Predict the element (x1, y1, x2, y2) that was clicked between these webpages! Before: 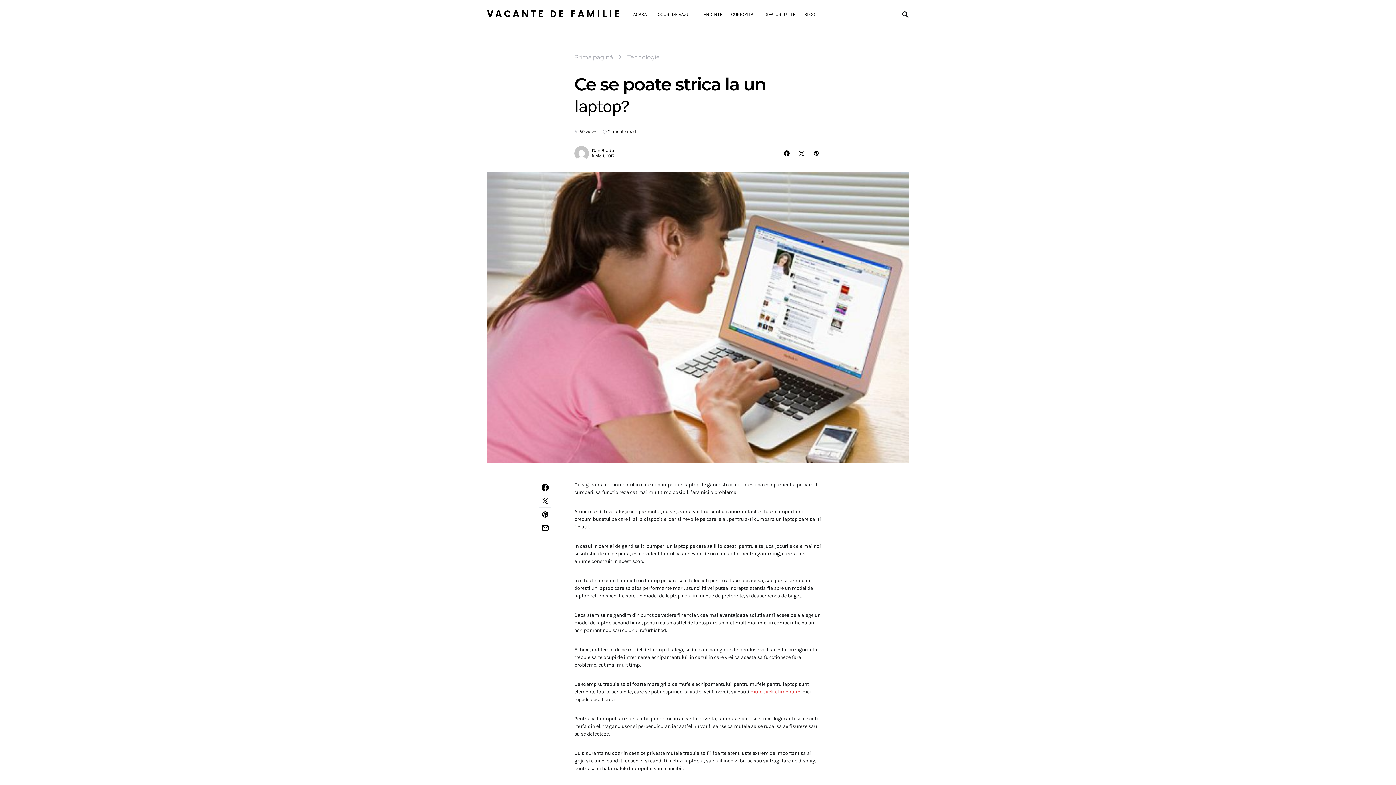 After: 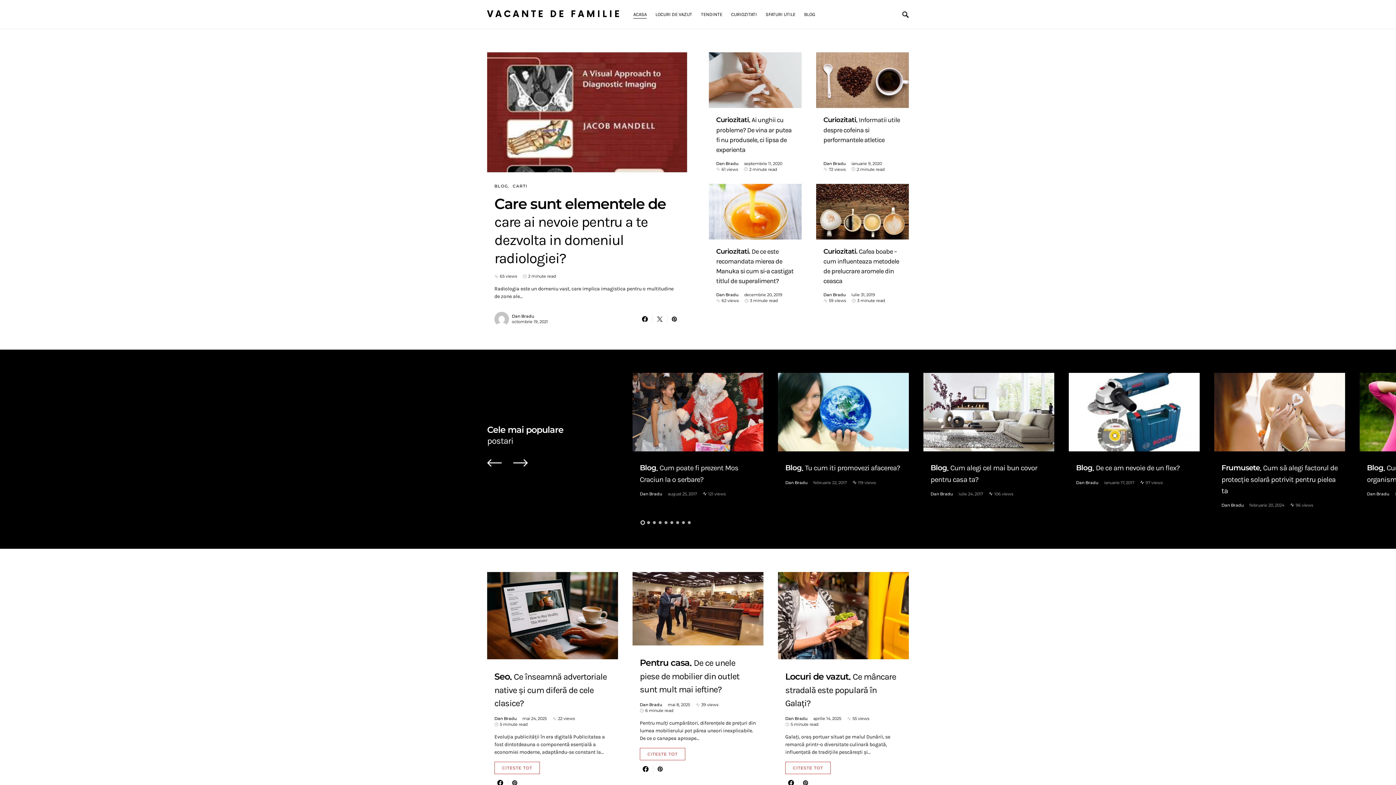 Action: bbox: (574, 53, 613, 60) label: Prima pagină